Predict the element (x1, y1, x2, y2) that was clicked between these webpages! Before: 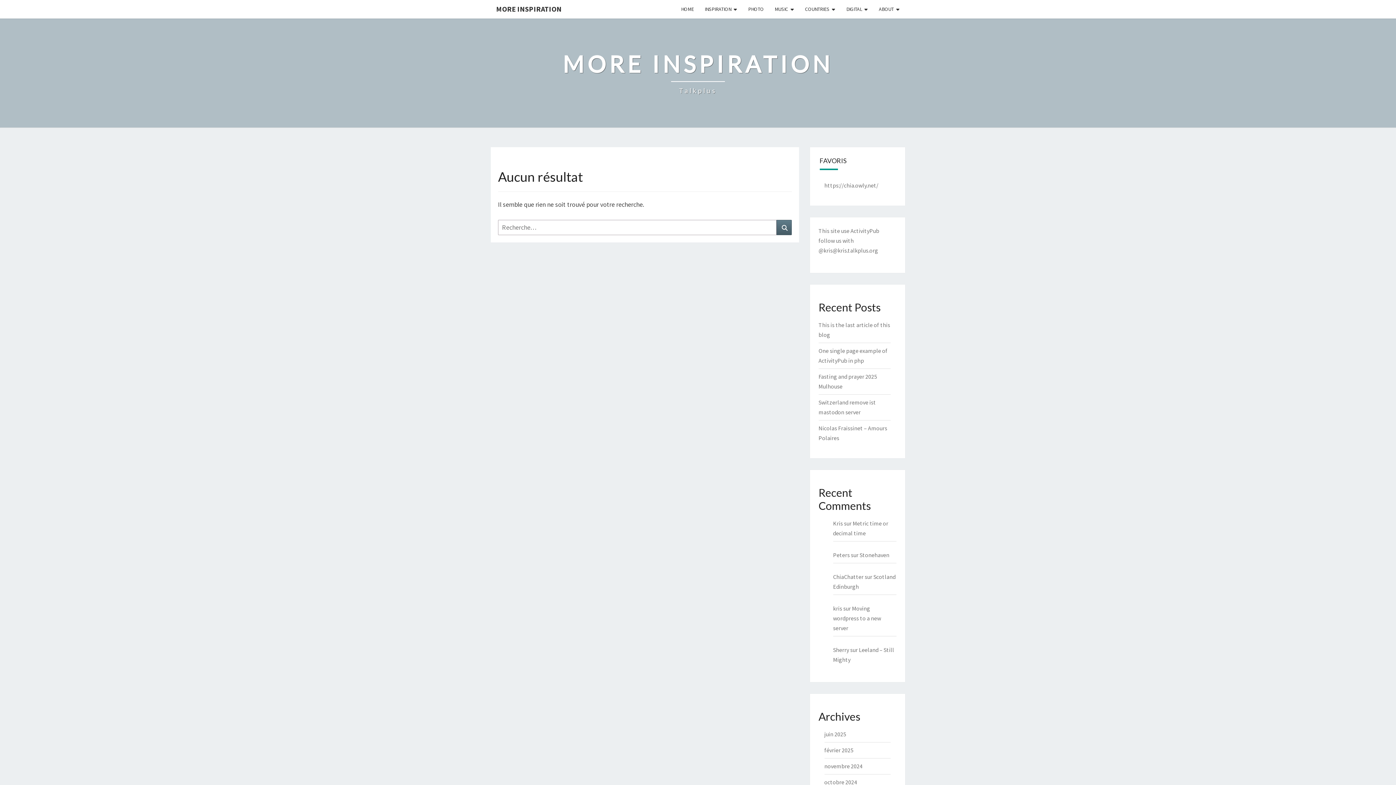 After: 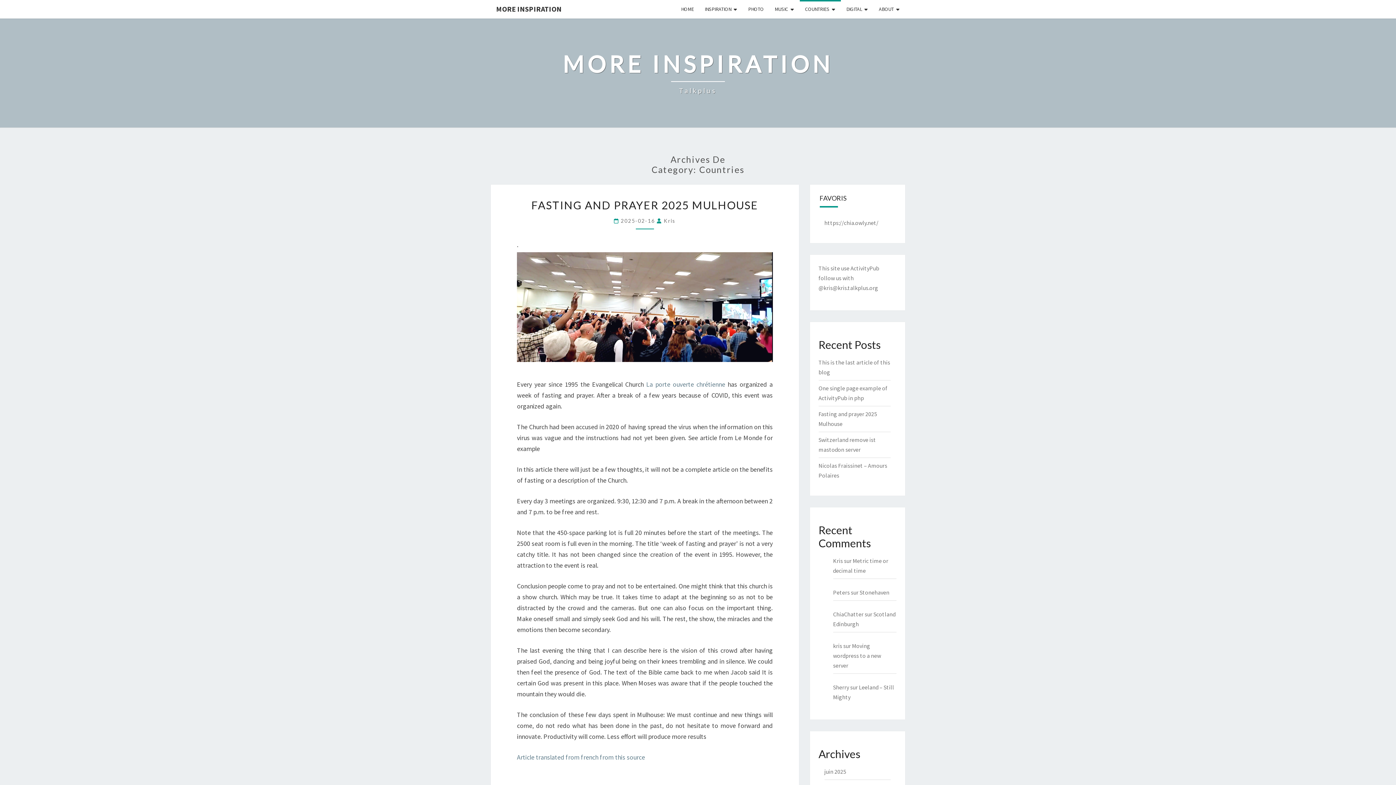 Action: bbox: (799, 0, 841, 18) label: COUNTRIES